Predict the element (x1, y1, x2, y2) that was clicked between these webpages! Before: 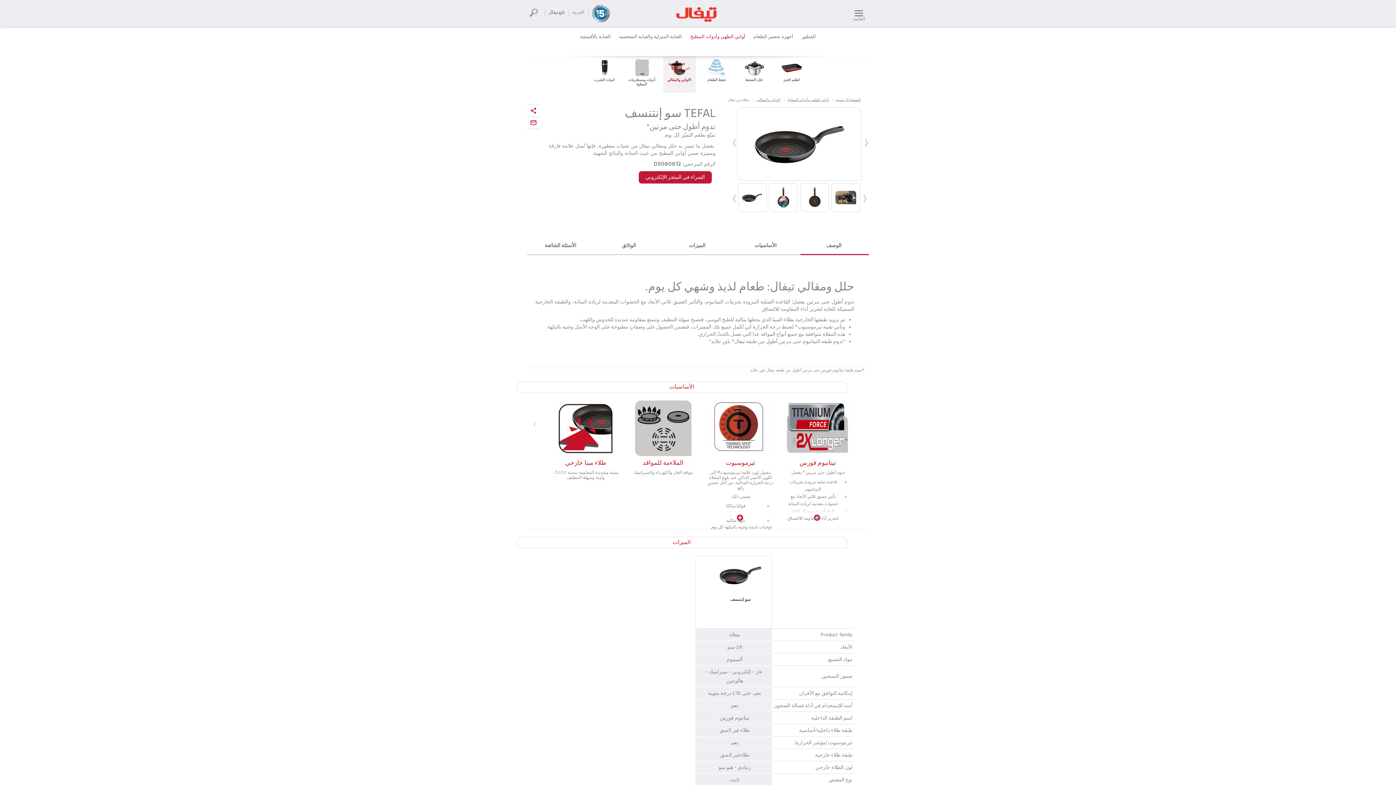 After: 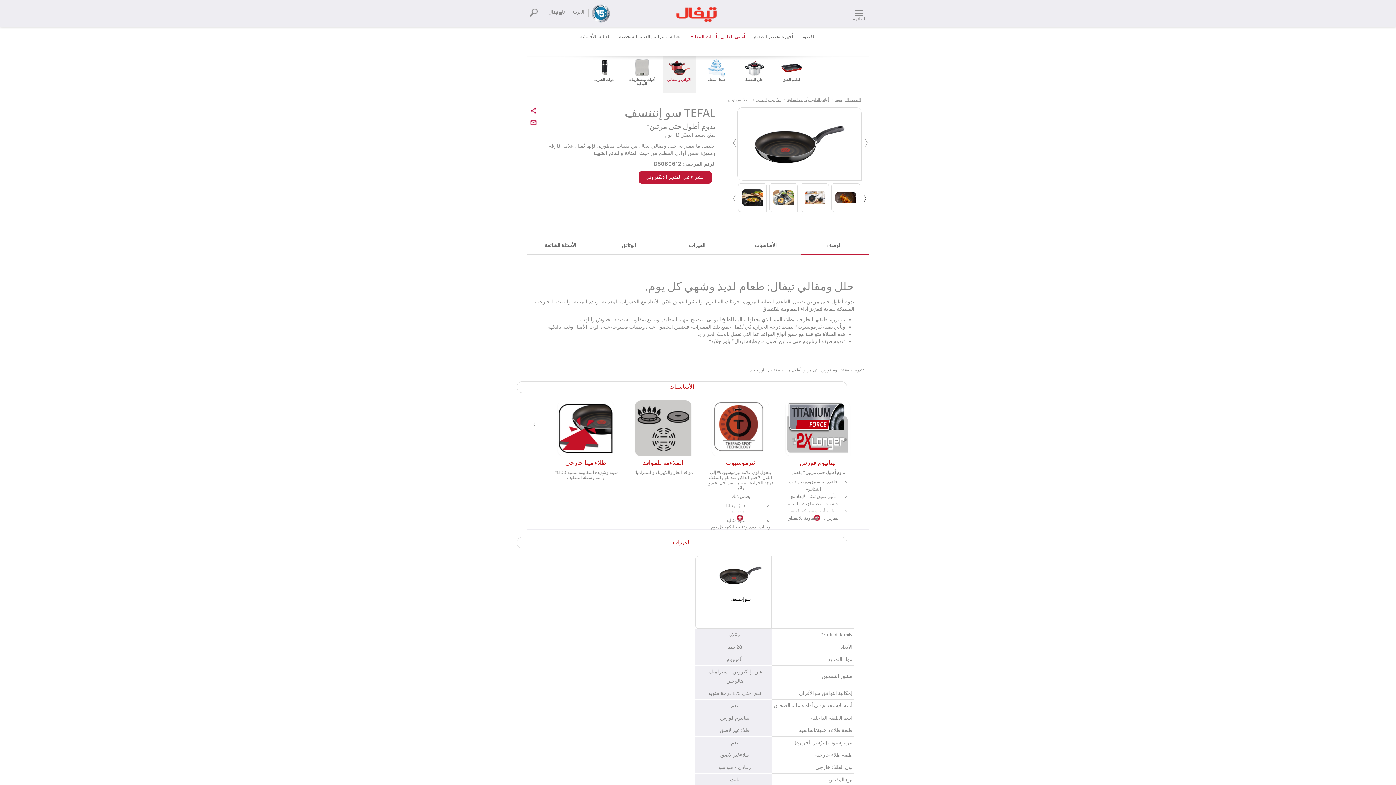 Action: bbox: (857, 192, 872, 206) label: ‹